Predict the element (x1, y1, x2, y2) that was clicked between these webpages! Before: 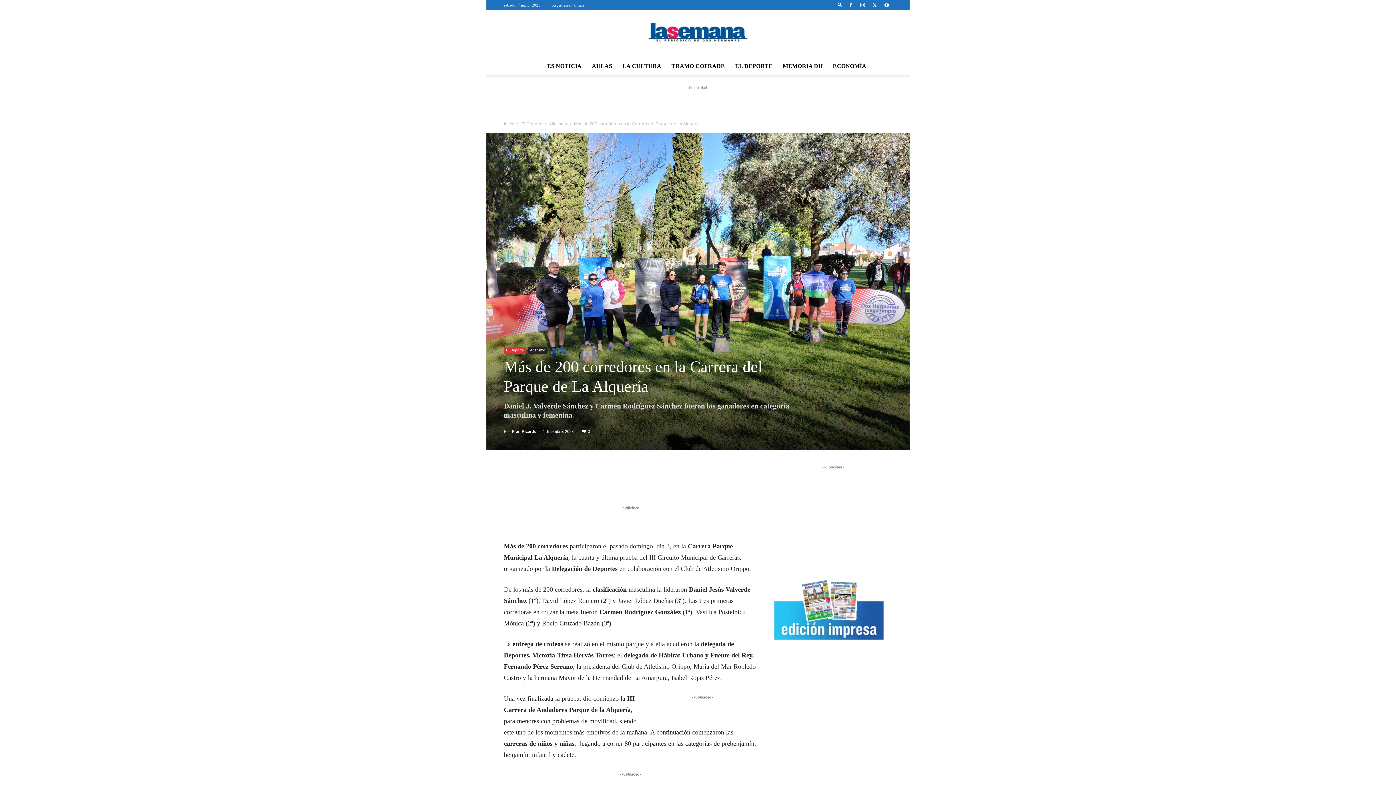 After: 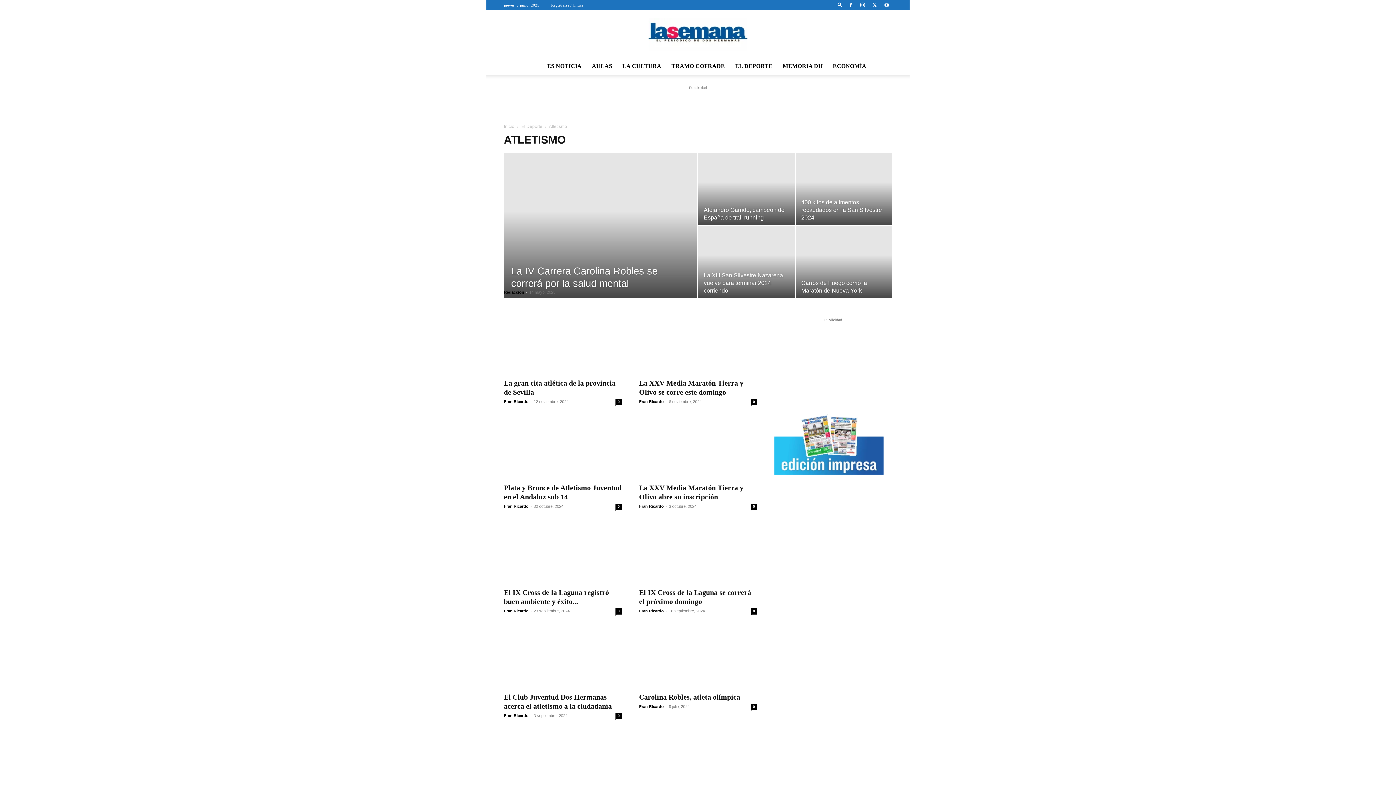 Action: bbox: (528, 347, 547, 353) label: Atletismo